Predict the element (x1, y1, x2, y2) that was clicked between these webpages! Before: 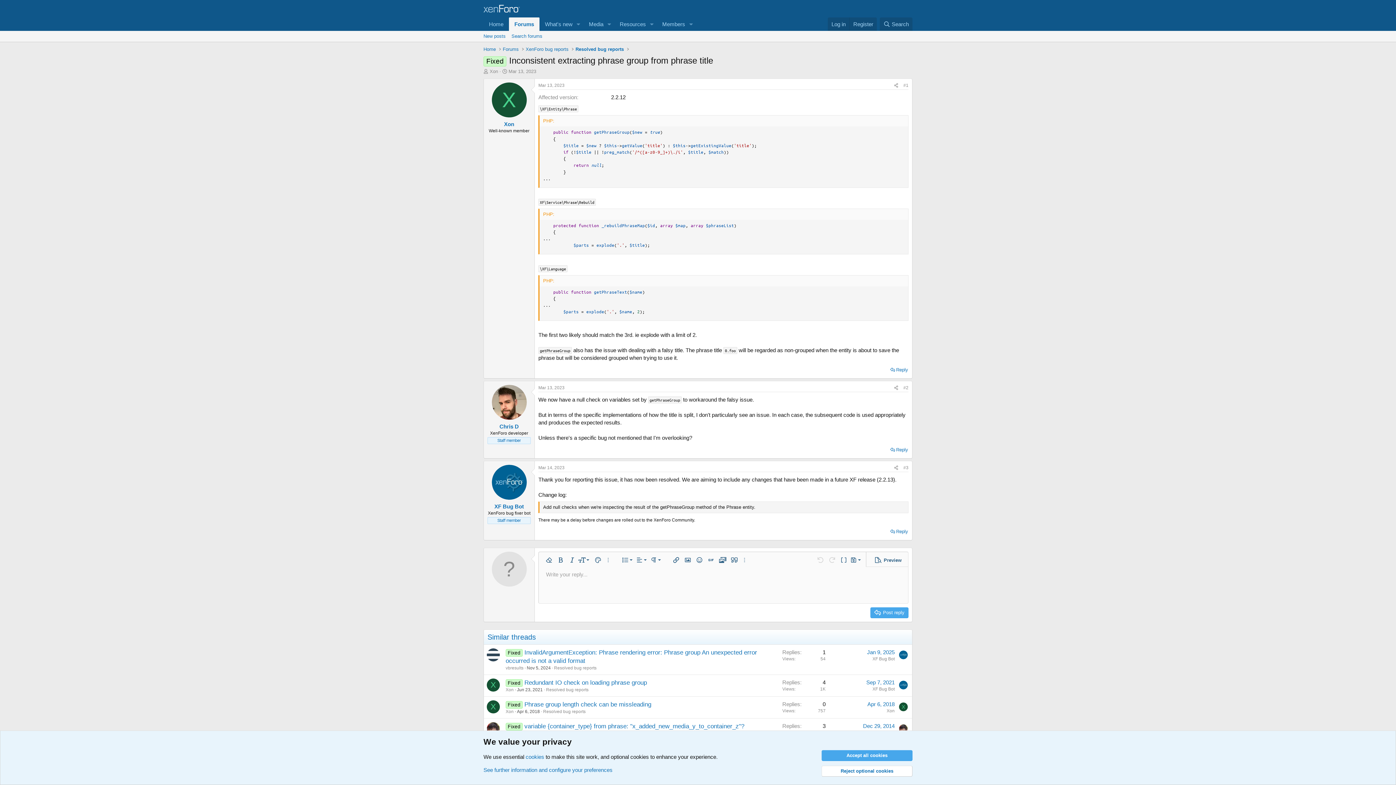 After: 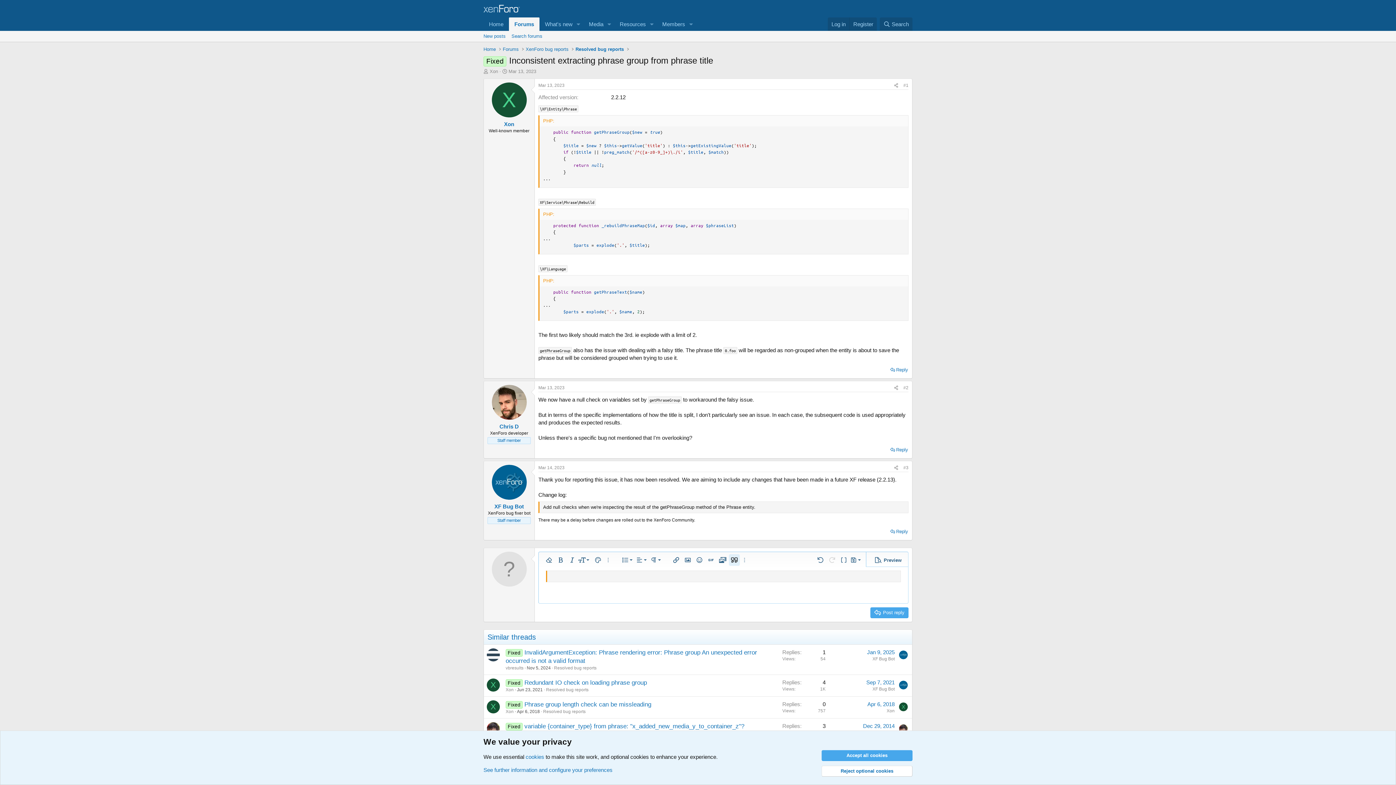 Action: label: Quote bbox: (729, 554, 740, 566)